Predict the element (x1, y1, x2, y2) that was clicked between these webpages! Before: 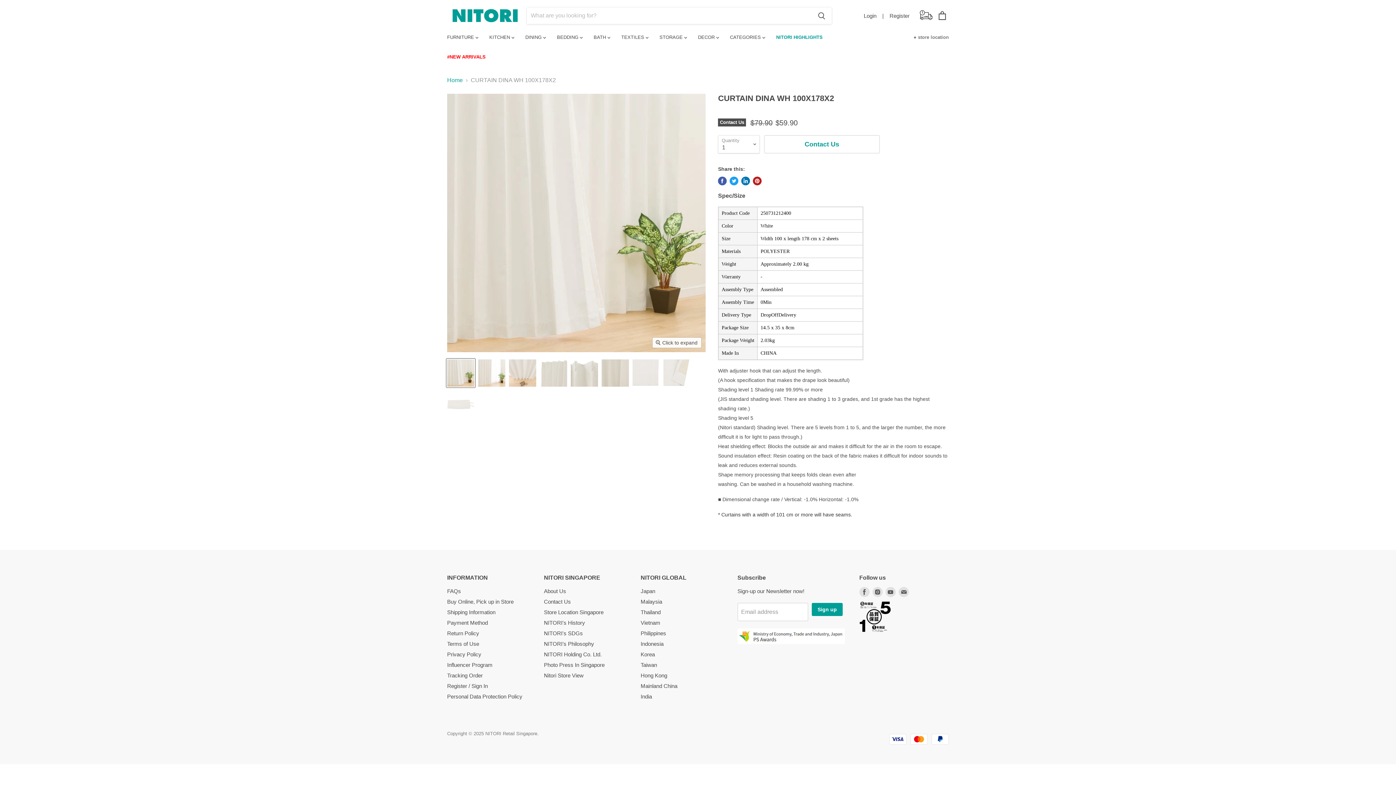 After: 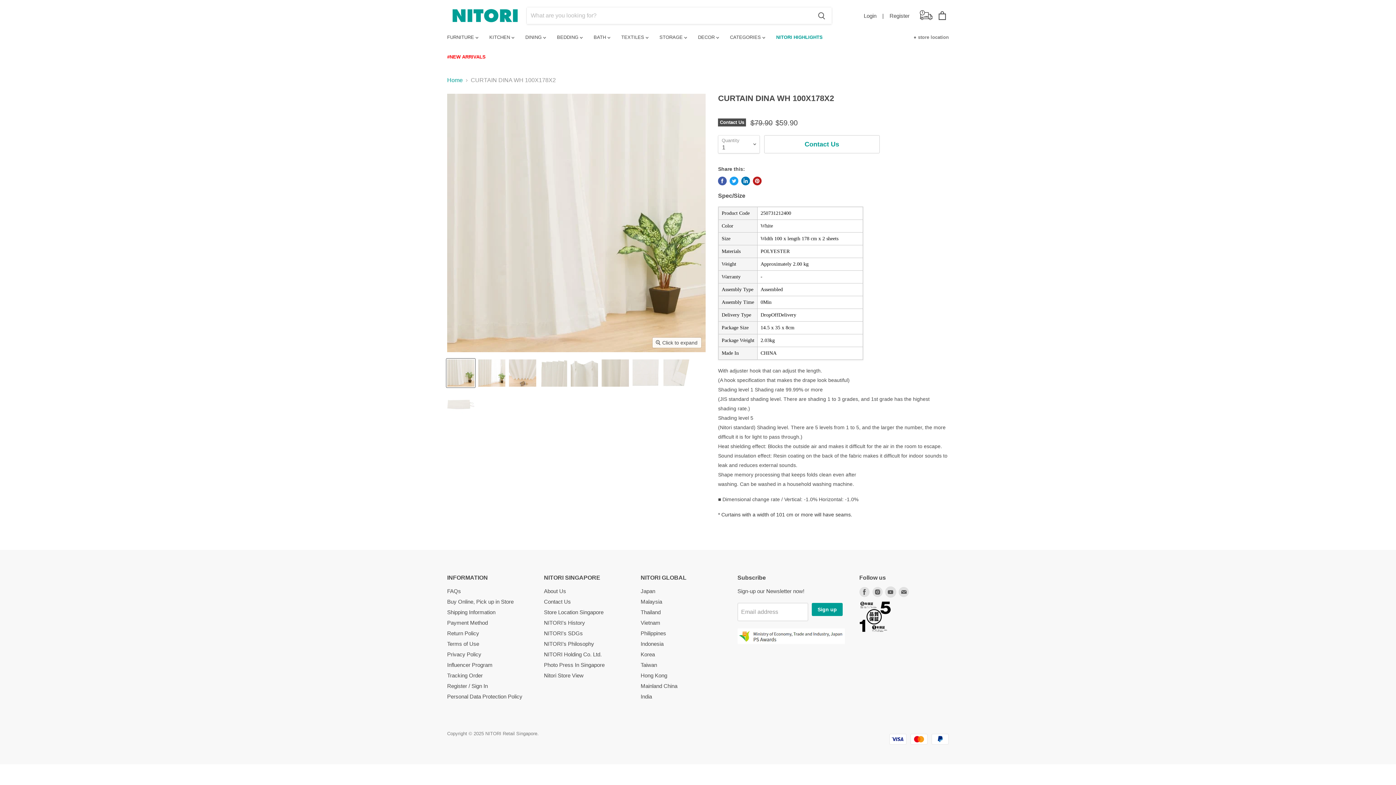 Action: label: Find us on Youtube bbox: (885, 587, 895, 597)